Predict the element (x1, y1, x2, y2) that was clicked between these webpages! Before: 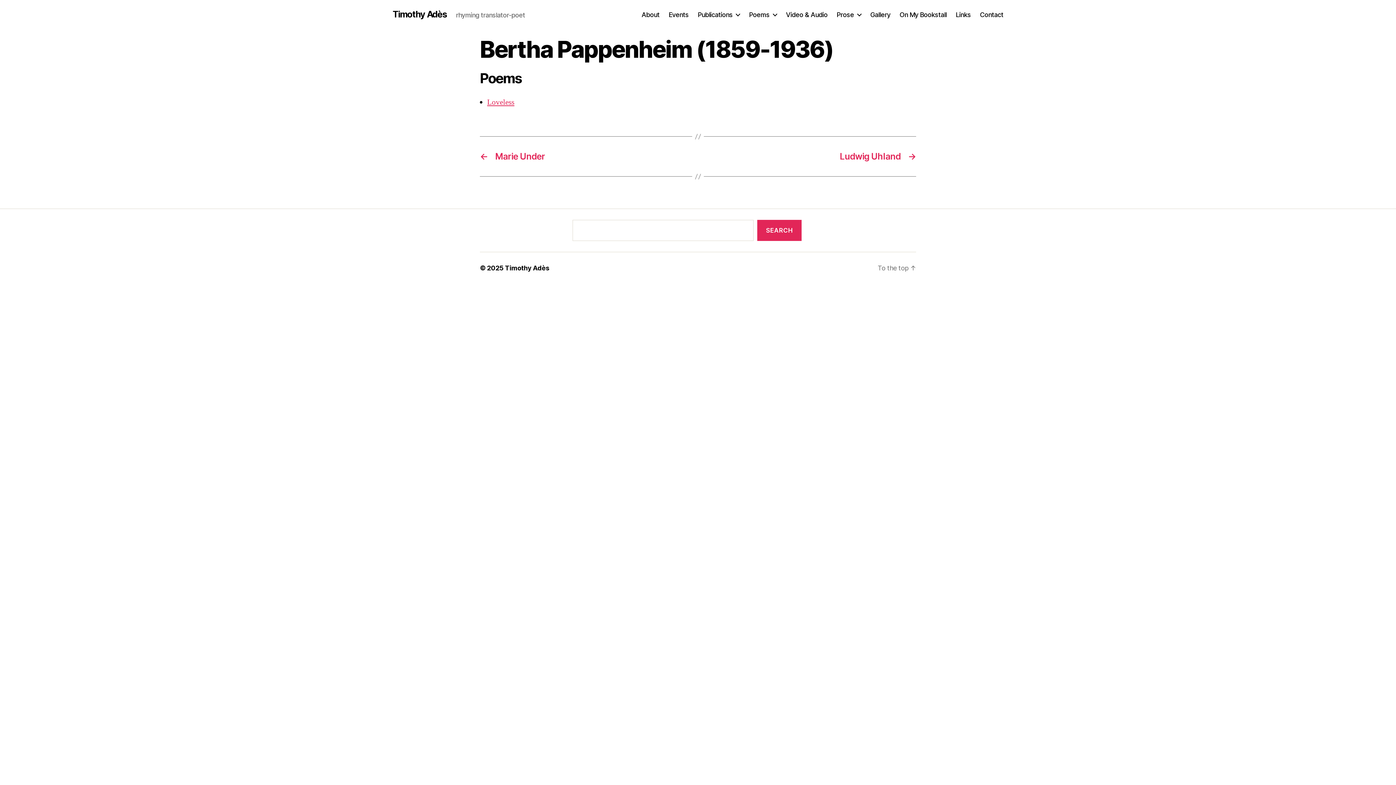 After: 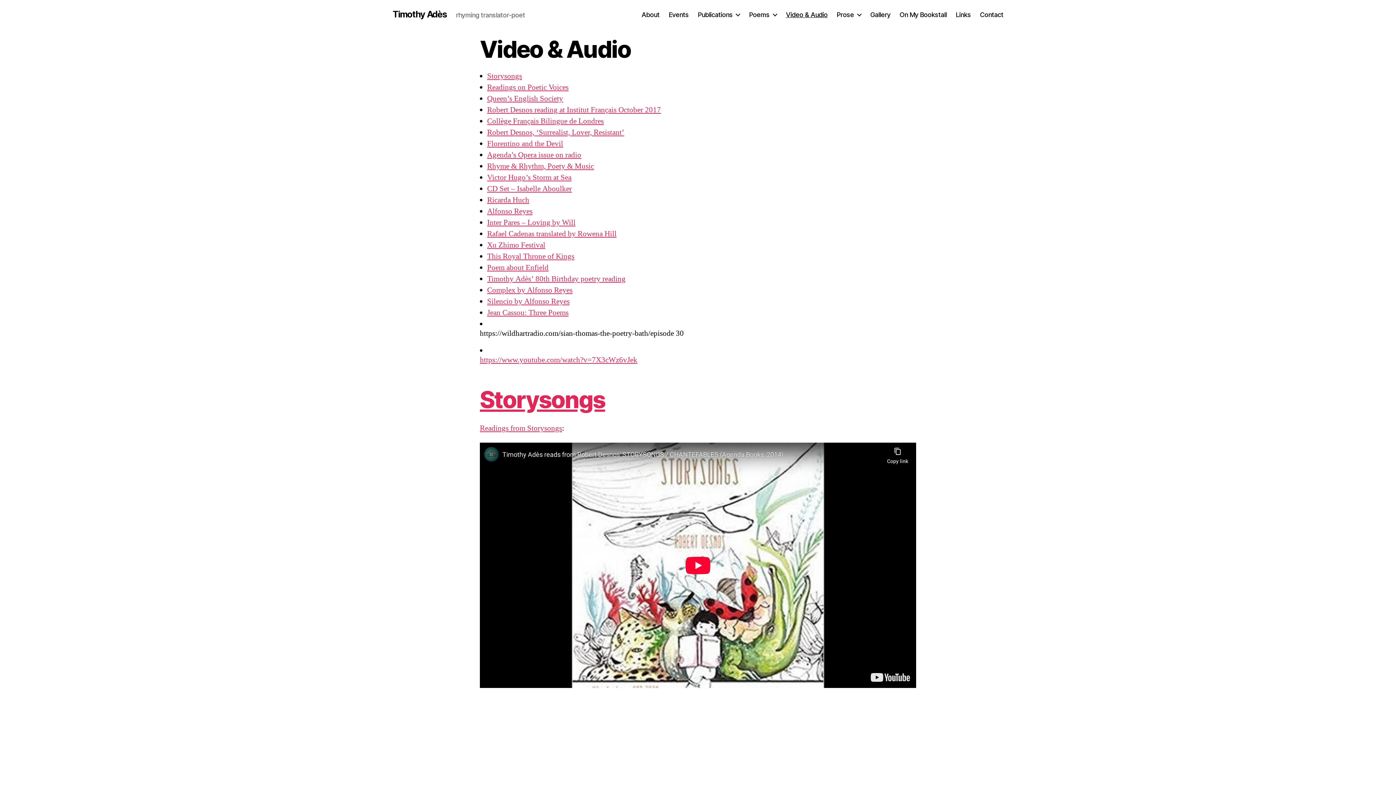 Action: label: Video & Audio bbox: (786, 10, 827, 18)